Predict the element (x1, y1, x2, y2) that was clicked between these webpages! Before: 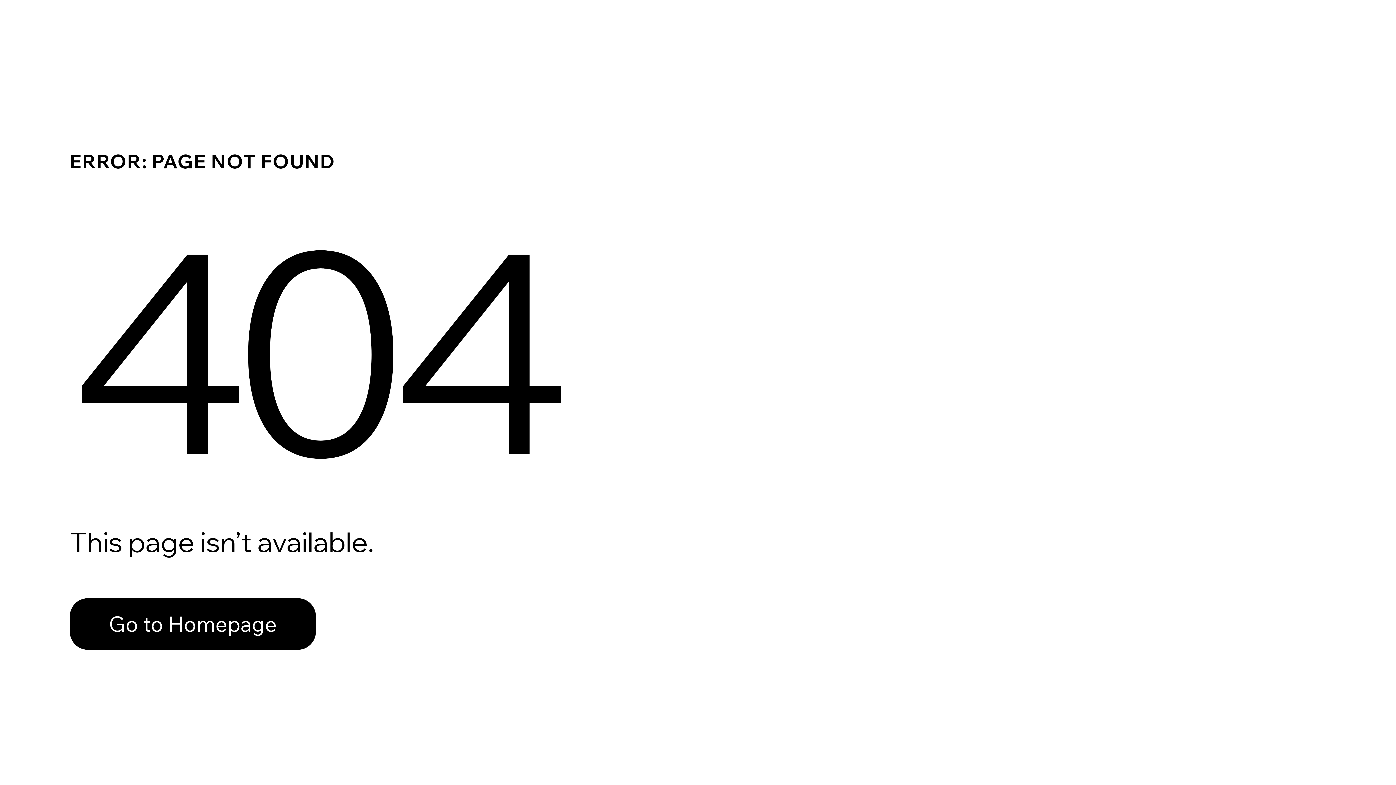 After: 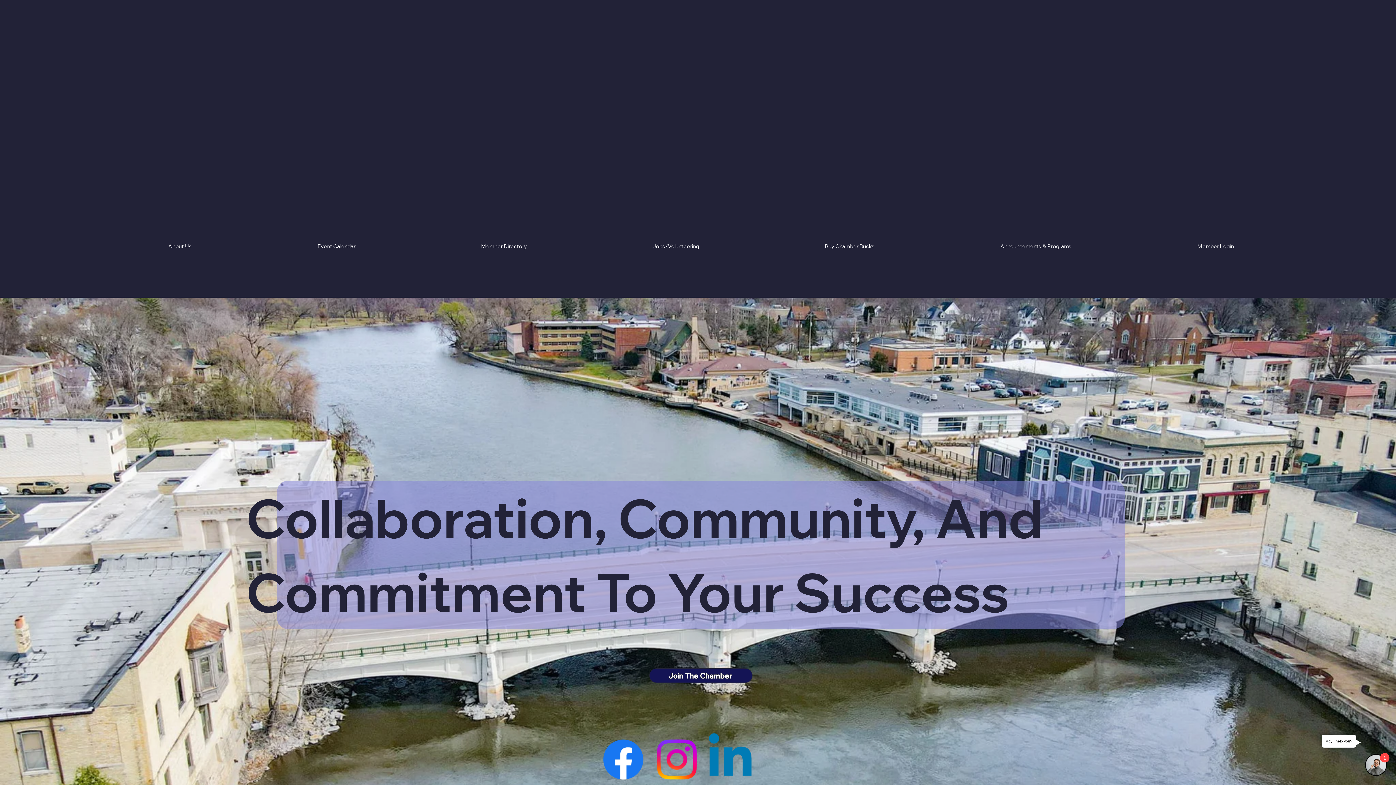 Action: bbox: (69, 598, 316, 650) label: Go to Homepage